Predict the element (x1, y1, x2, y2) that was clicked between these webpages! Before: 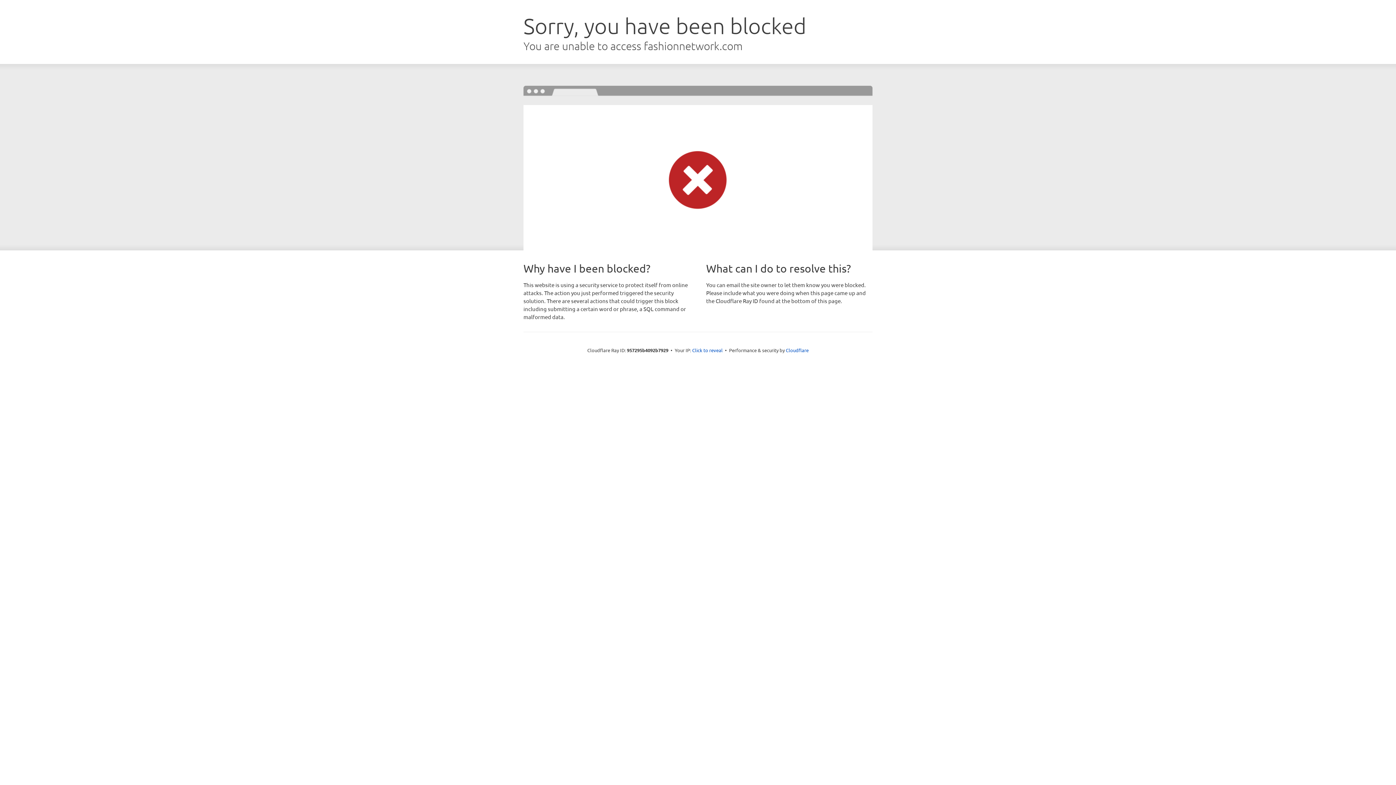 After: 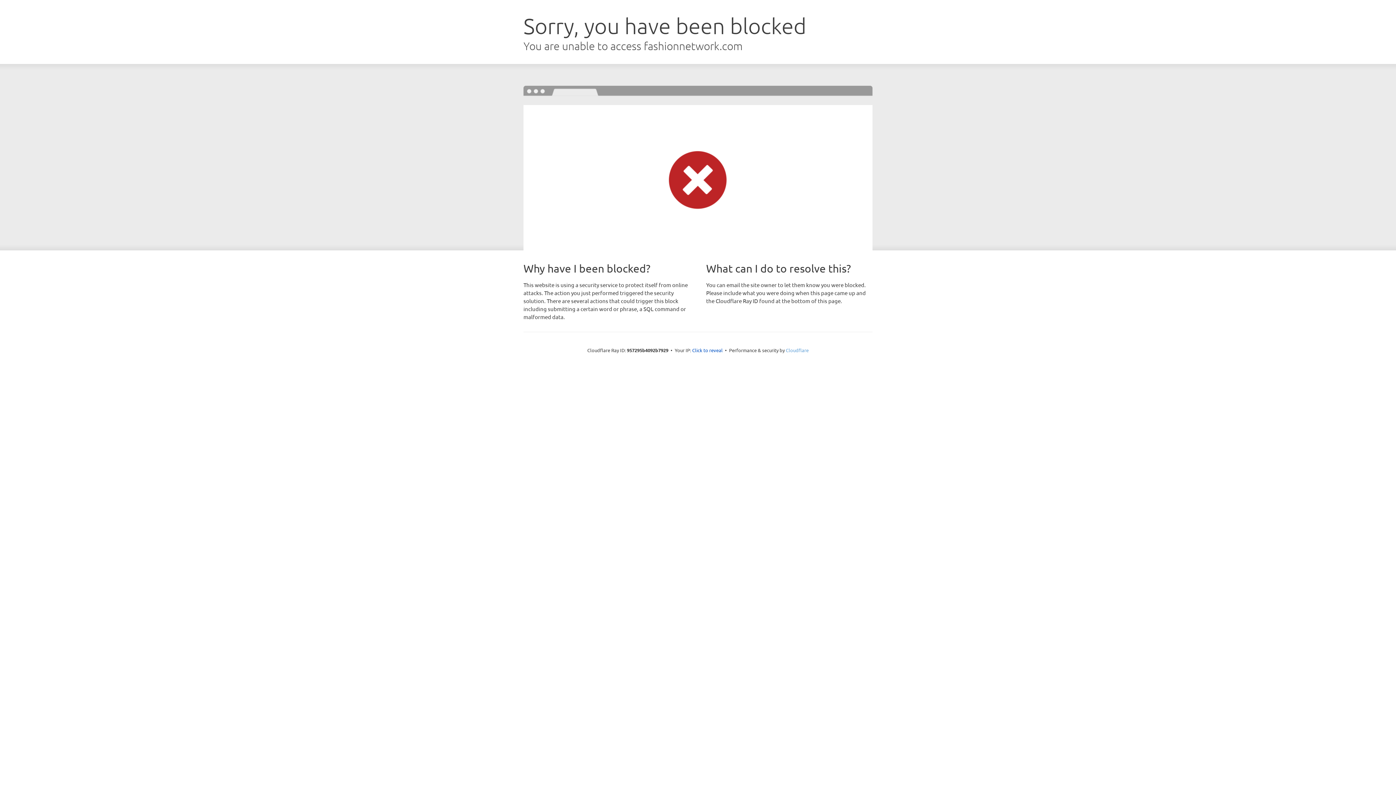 Action: label: Cloudflare bbox: (786, 347, 808, 353)